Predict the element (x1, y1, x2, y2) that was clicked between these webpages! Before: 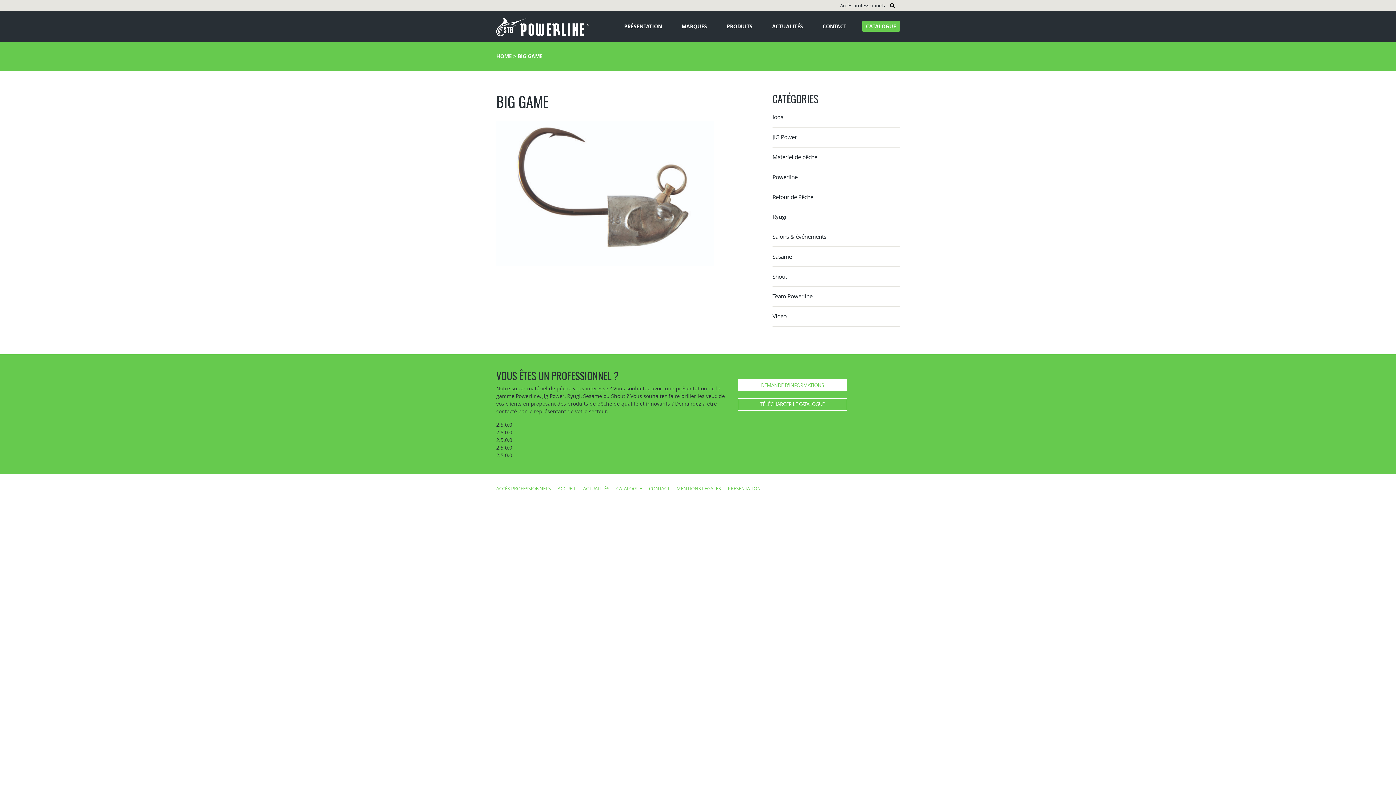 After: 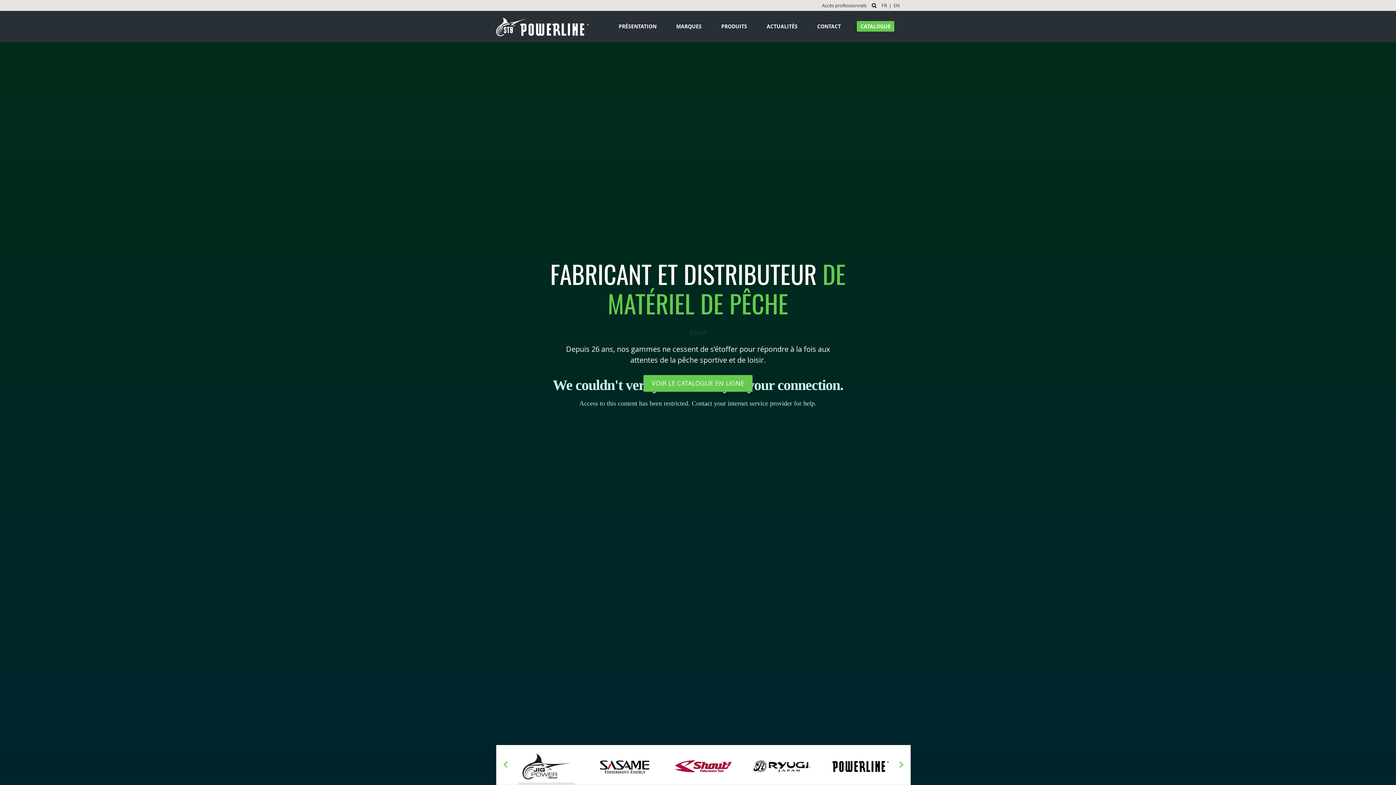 Action: label: HOME bbox: (496, 52, 512, 59)